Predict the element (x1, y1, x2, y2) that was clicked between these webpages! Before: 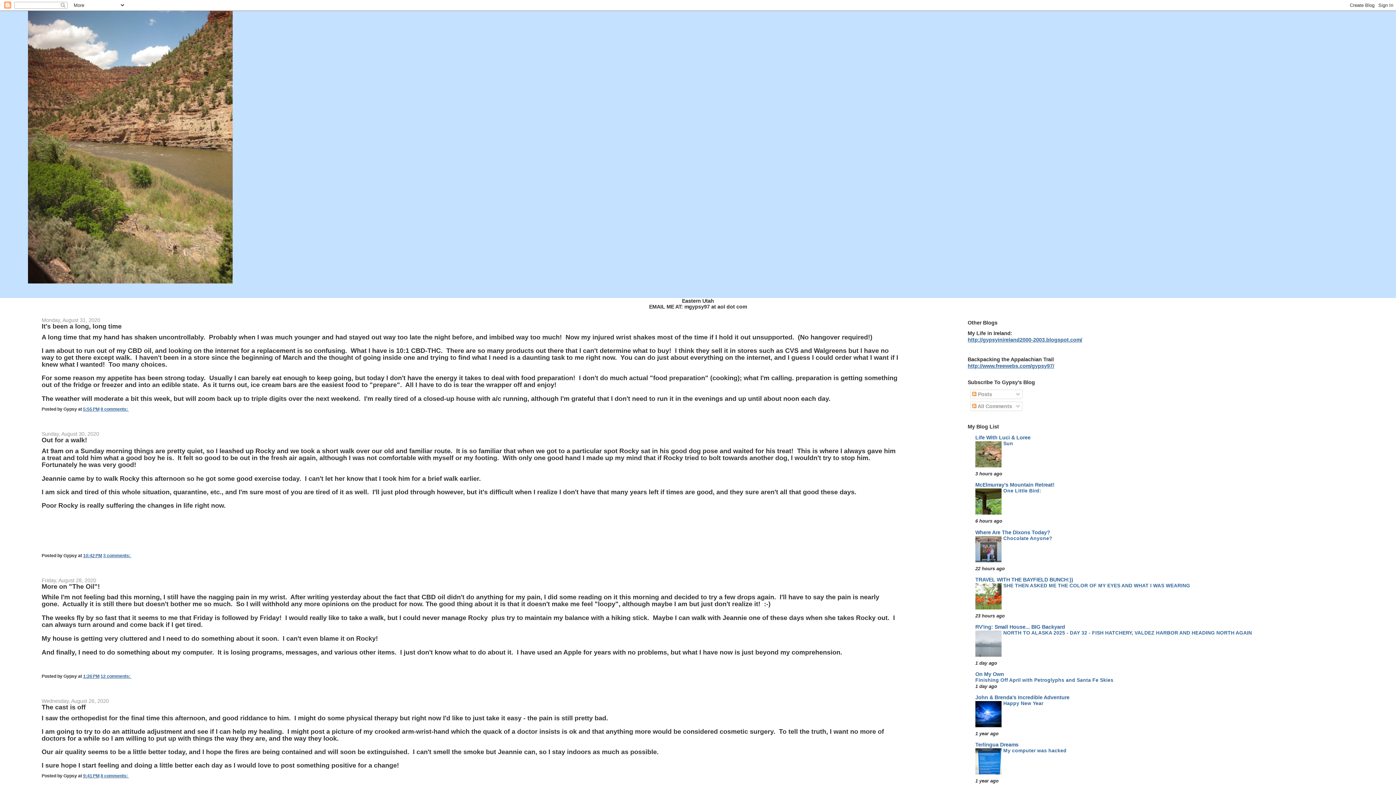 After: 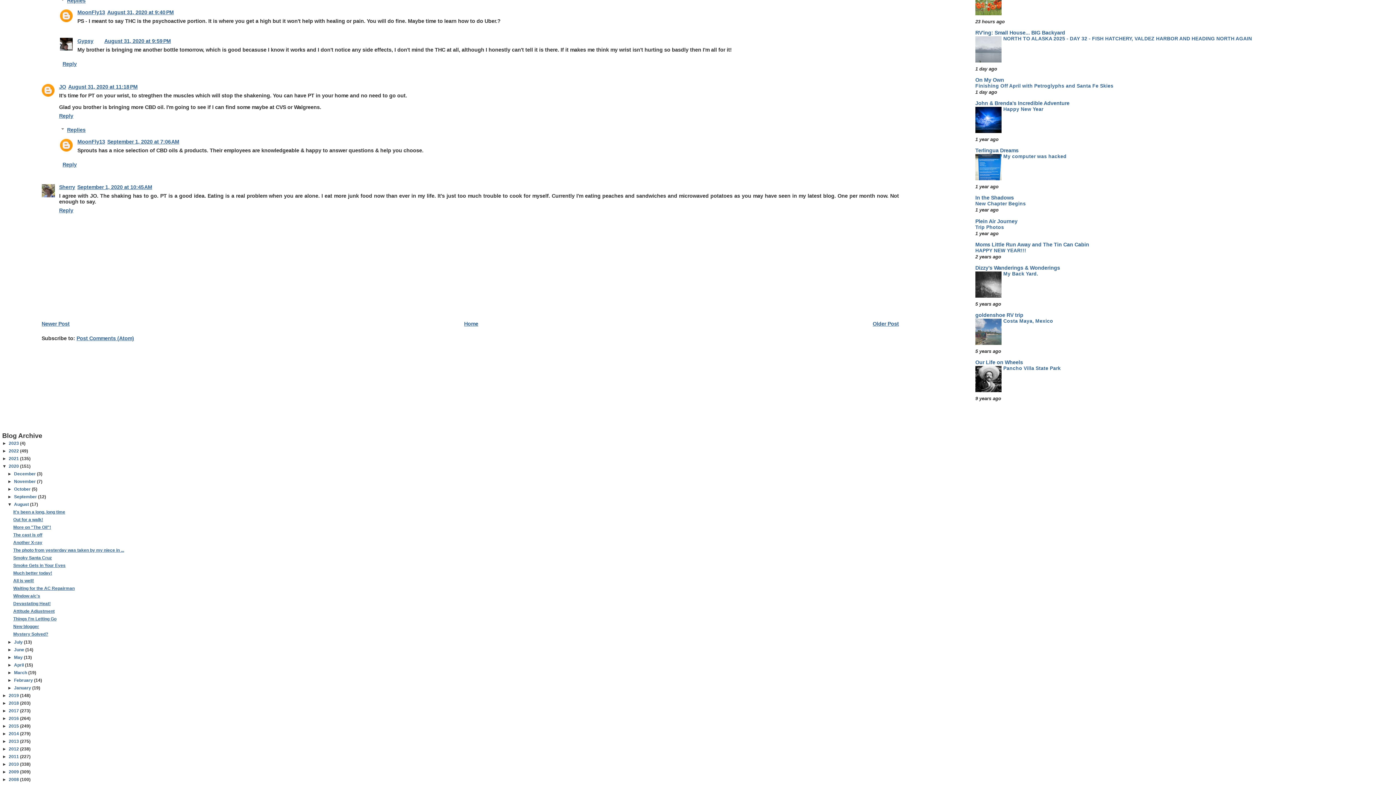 Action: label: 8 comments:  bbox: (100, 406, 128, 411)